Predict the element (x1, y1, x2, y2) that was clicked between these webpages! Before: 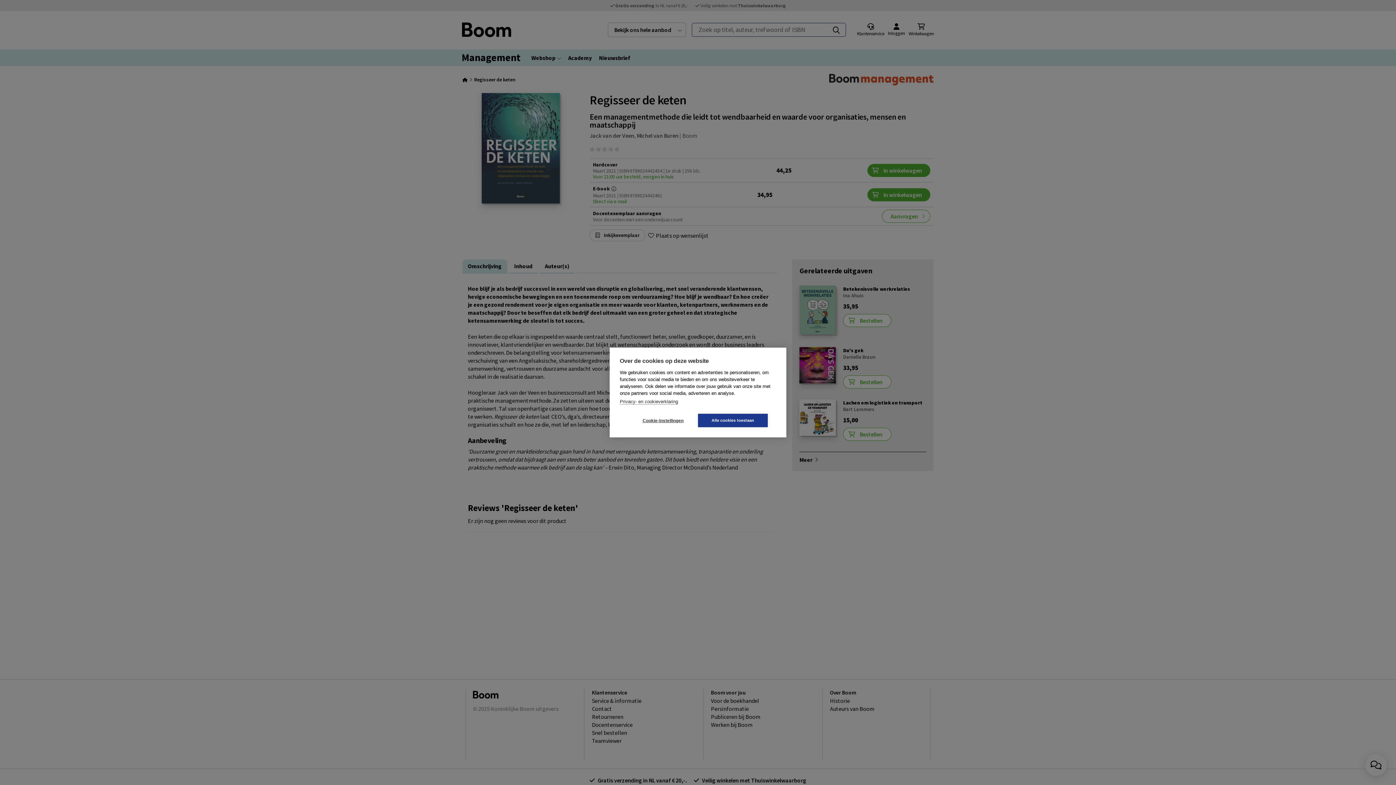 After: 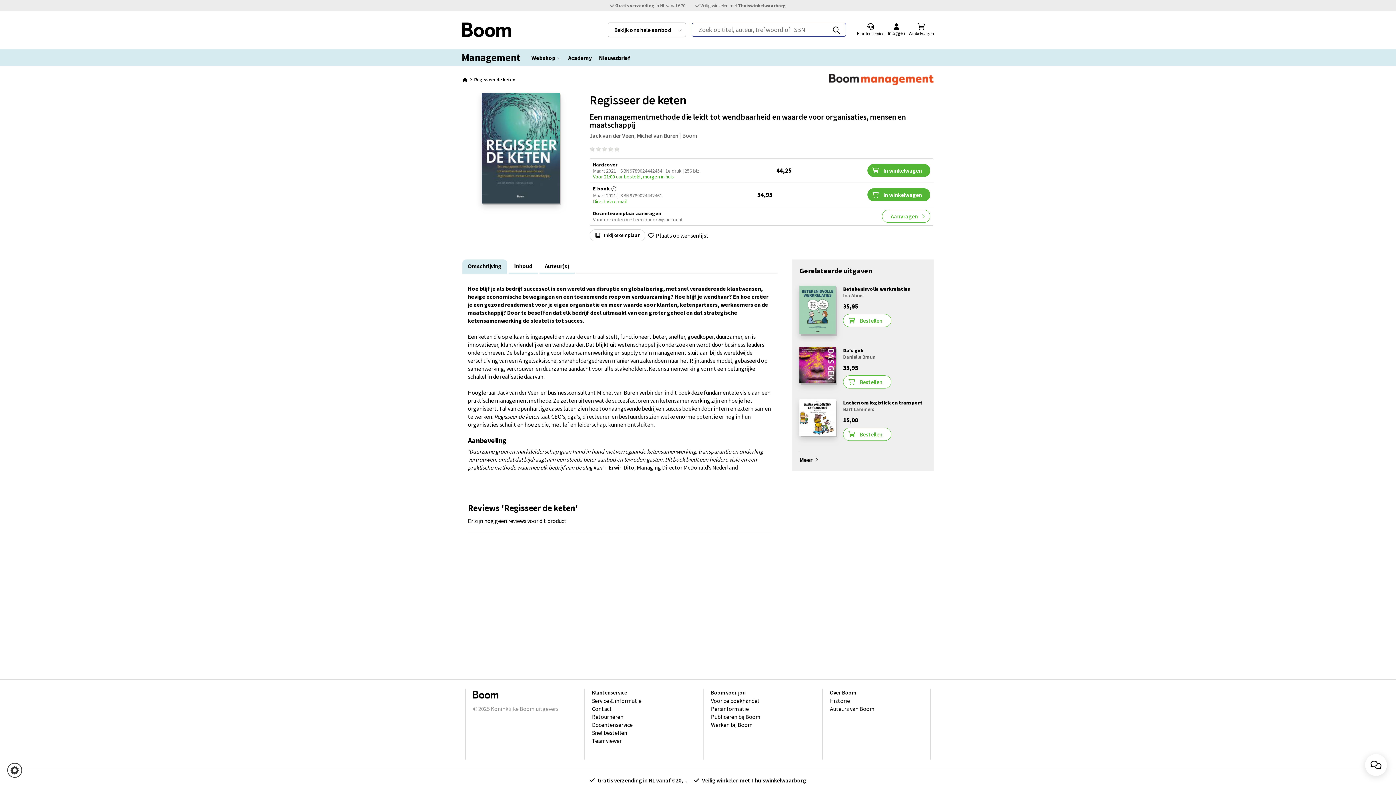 Action: label: Alle cookies toestaan bbox: (698, 414, 768, 427)